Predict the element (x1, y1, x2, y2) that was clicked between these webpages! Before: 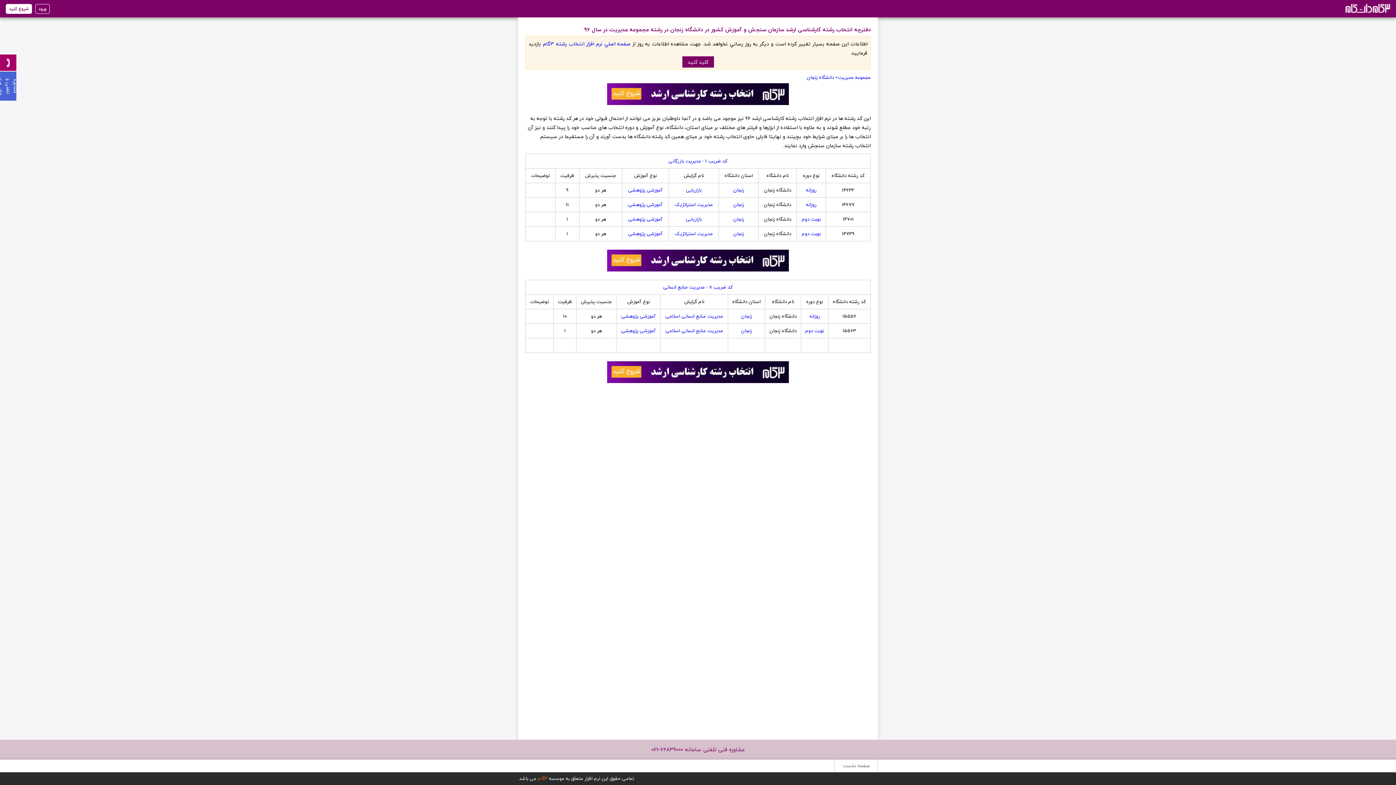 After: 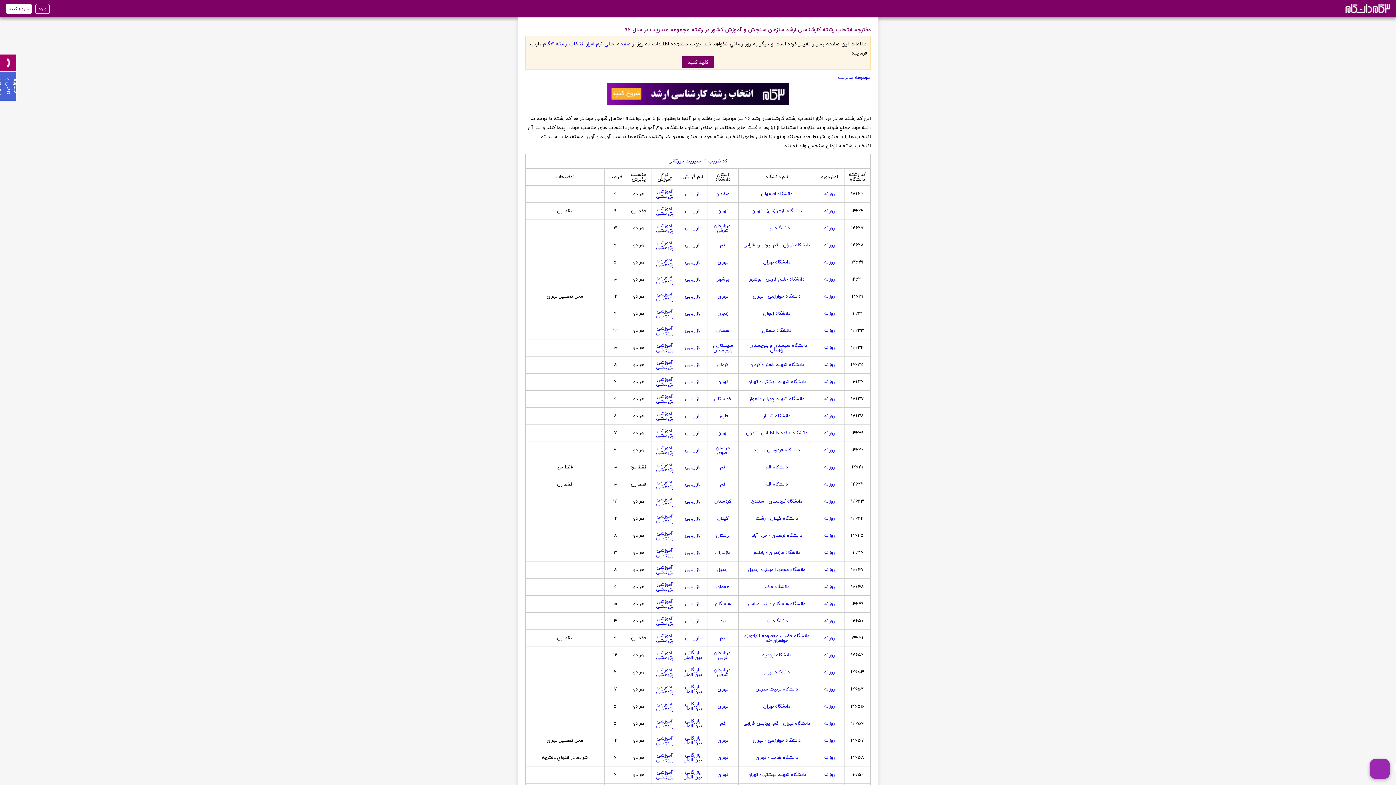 Action: label: مجموعه مدیریت bbox: (838, 73, 870, 81)